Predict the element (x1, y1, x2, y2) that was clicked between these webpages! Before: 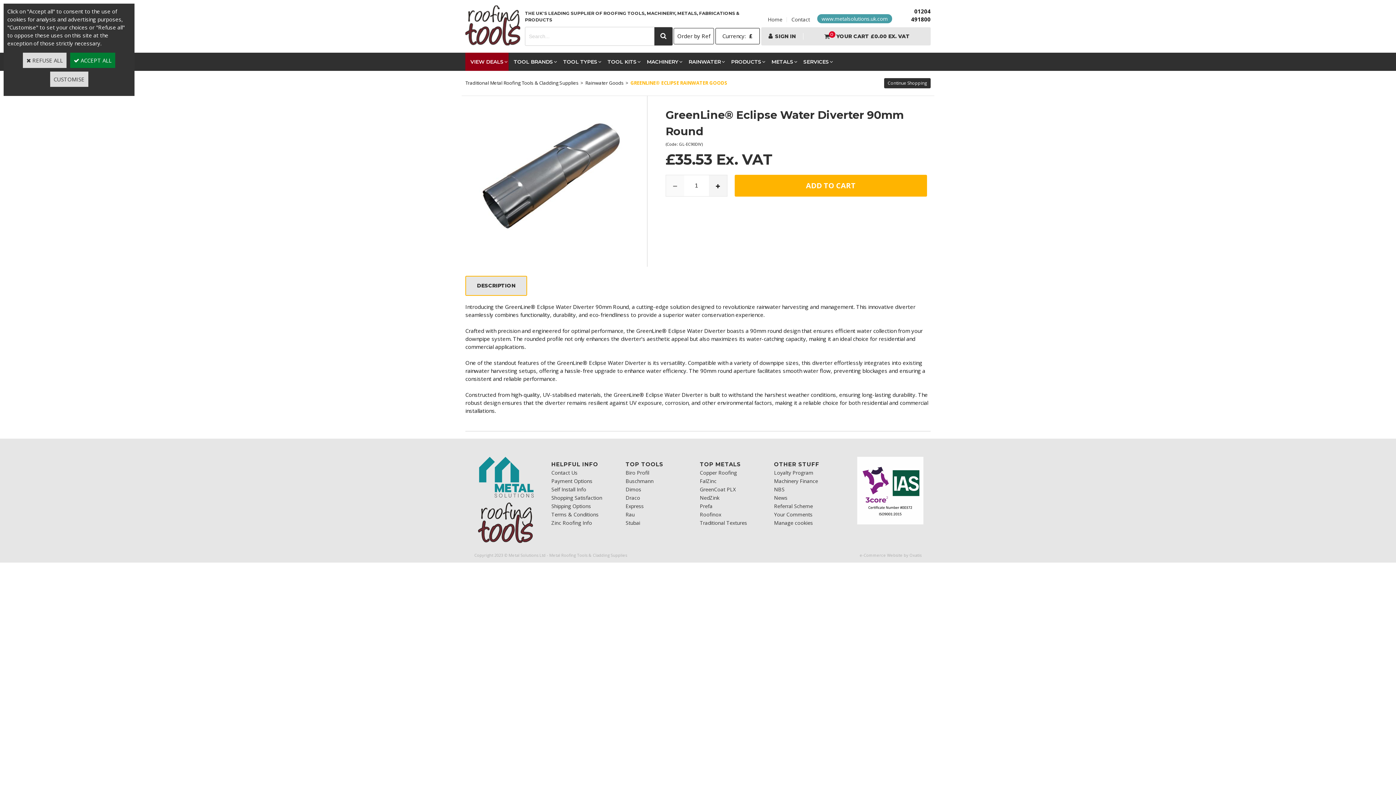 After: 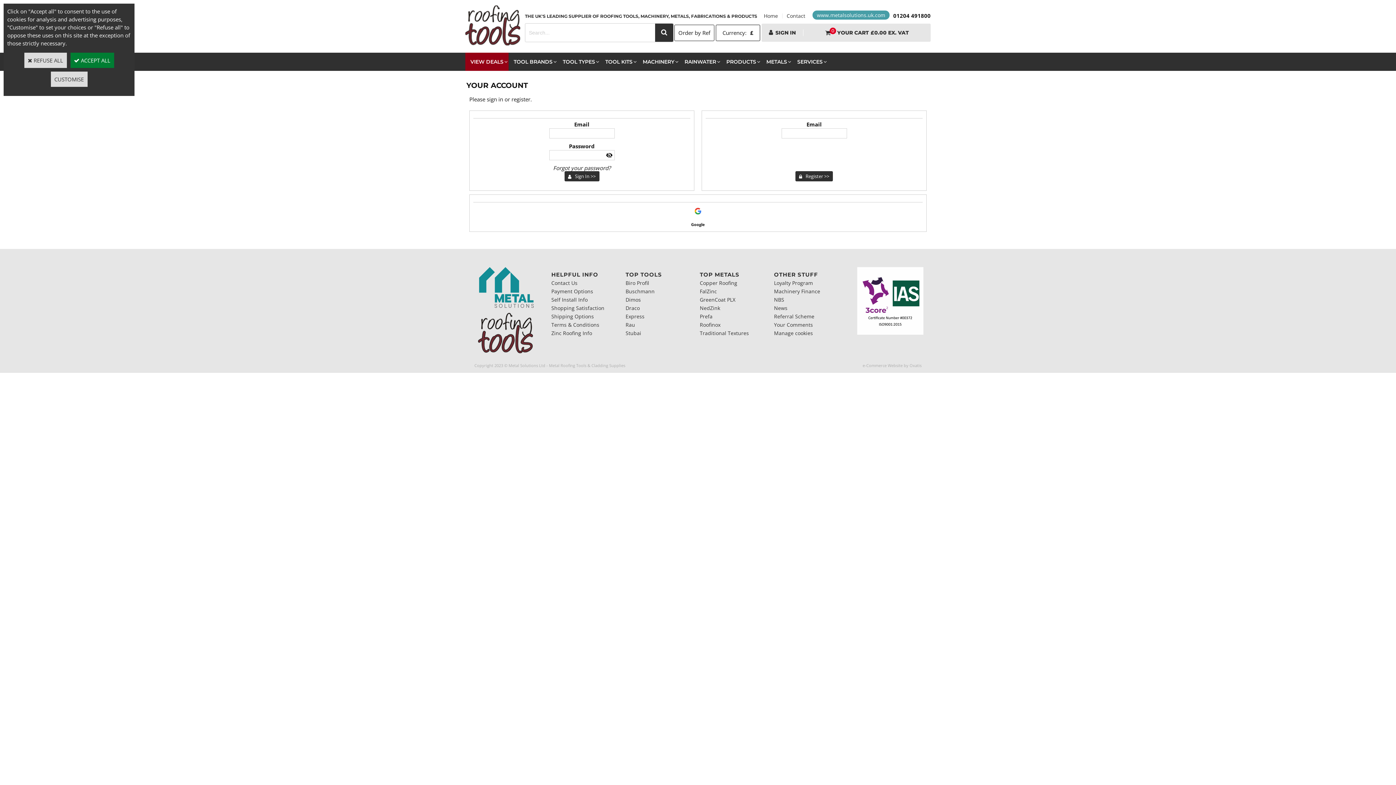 Action: bbox: (761, 32, 803, 39) label: SIGN IN